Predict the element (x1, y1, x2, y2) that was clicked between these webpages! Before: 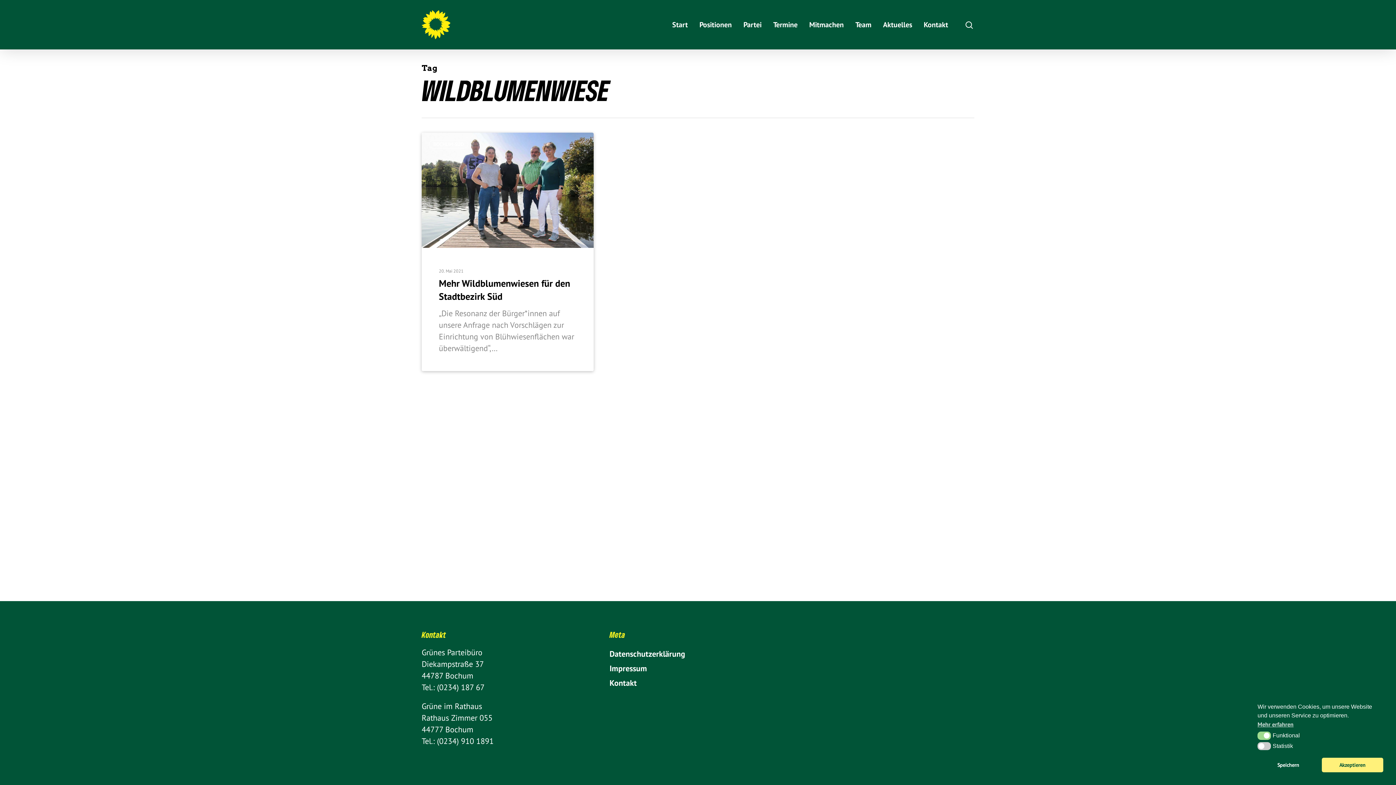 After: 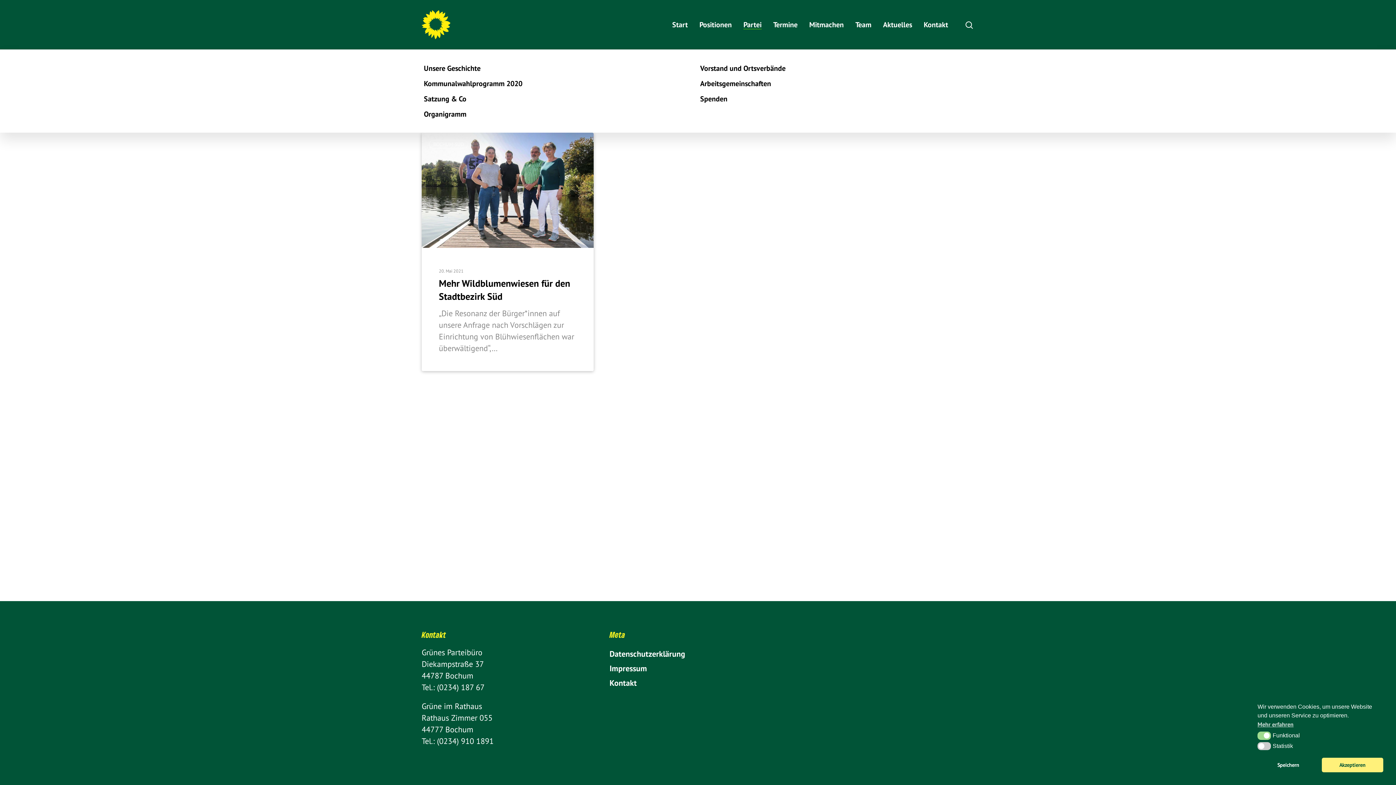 Action: label: Partei bbox: (743, 21, 761, 28)